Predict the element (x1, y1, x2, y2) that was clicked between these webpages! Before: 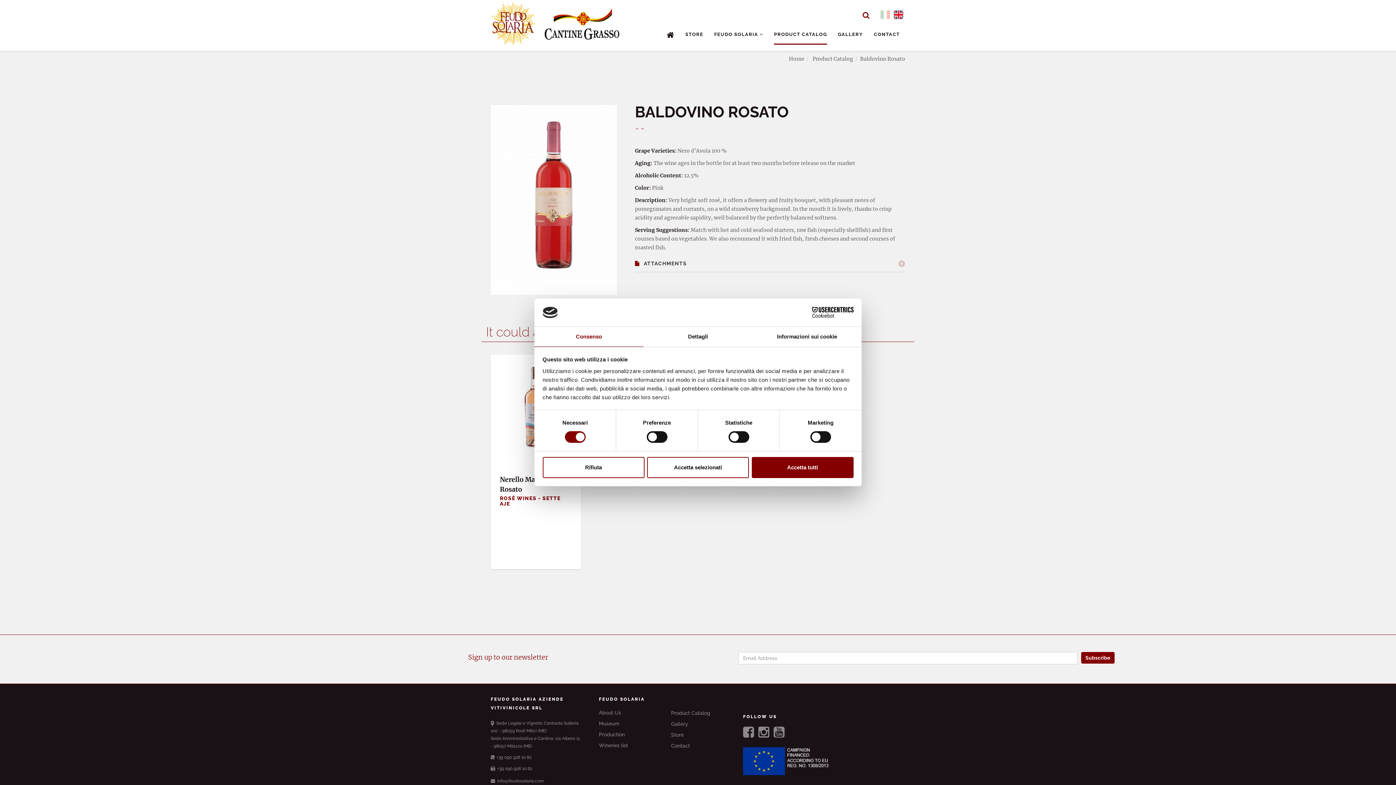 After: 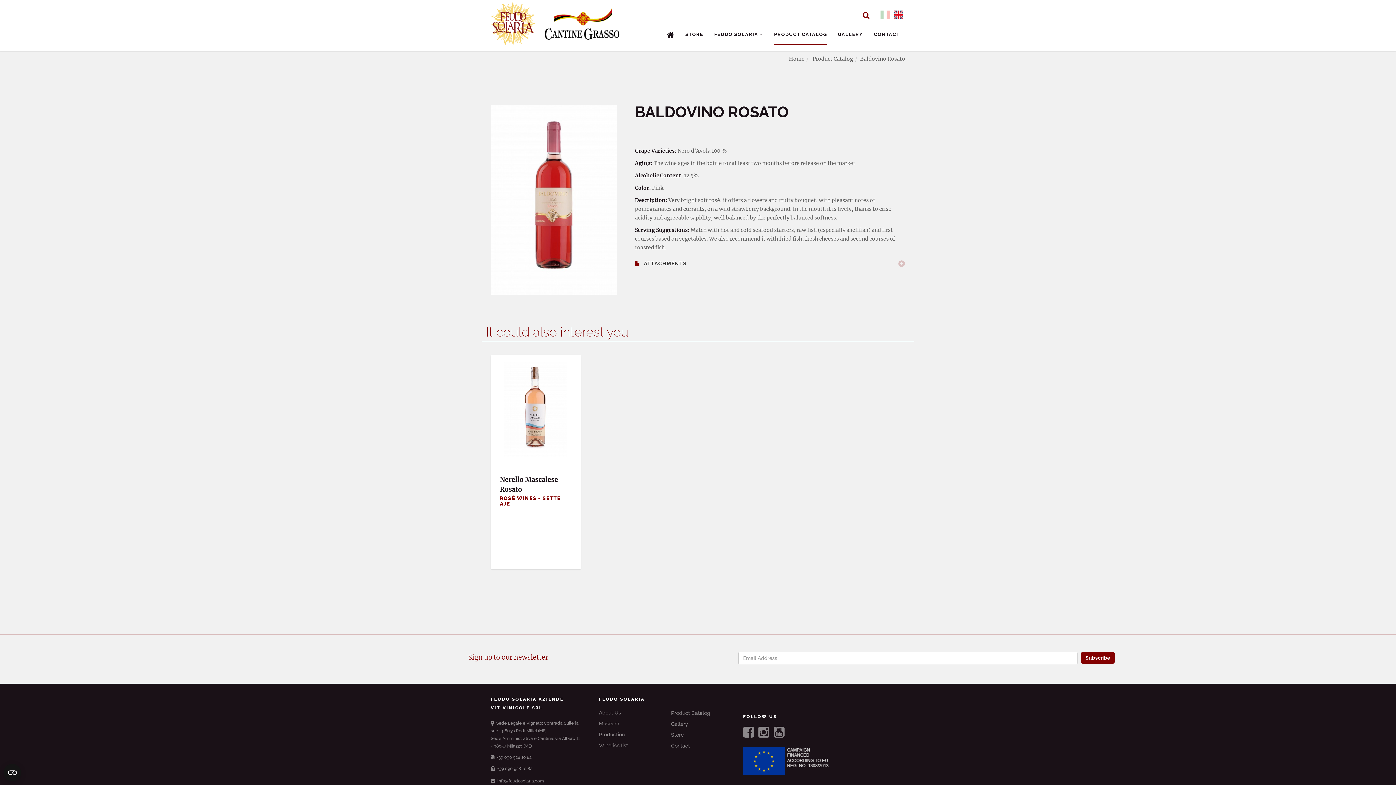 Action: bbox: (542, 457, 644, 478) label: Rifiuta